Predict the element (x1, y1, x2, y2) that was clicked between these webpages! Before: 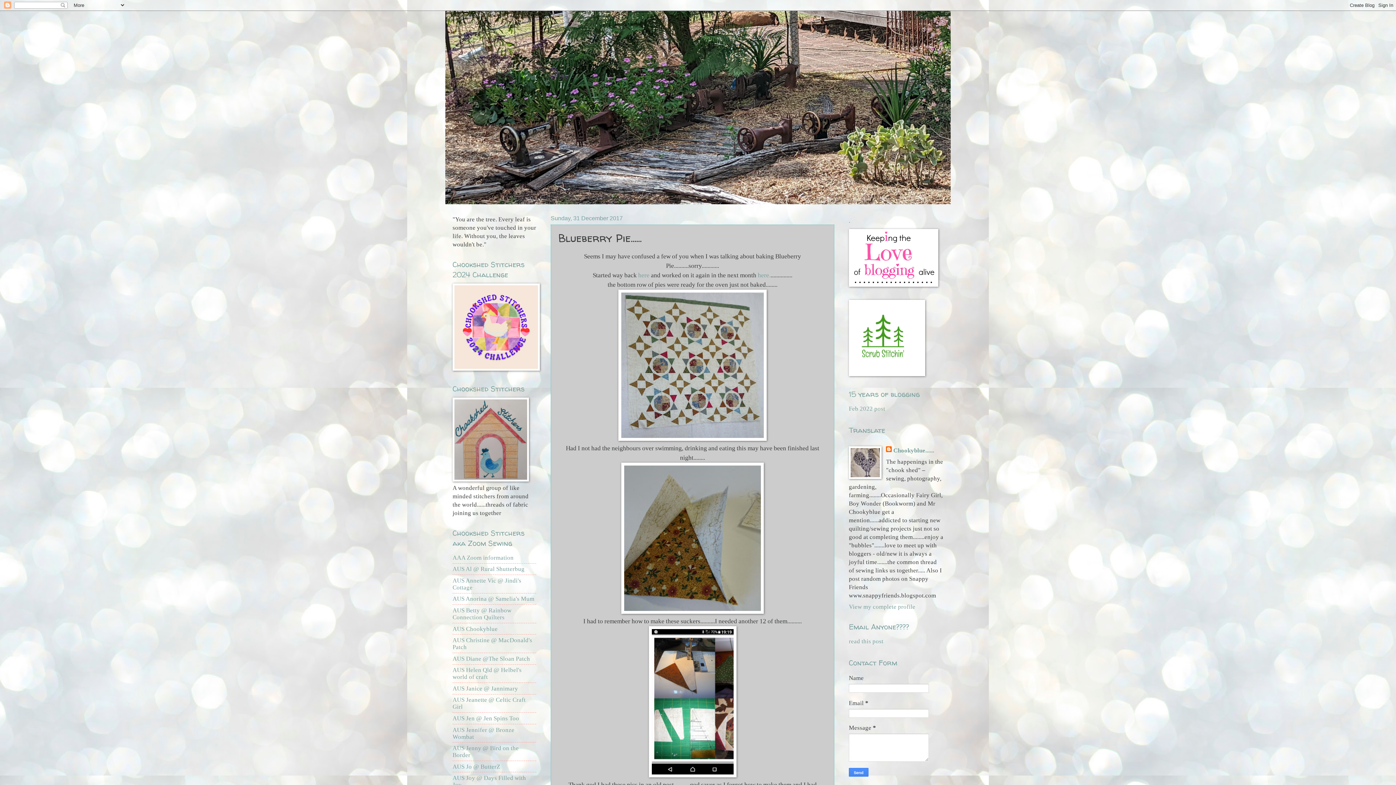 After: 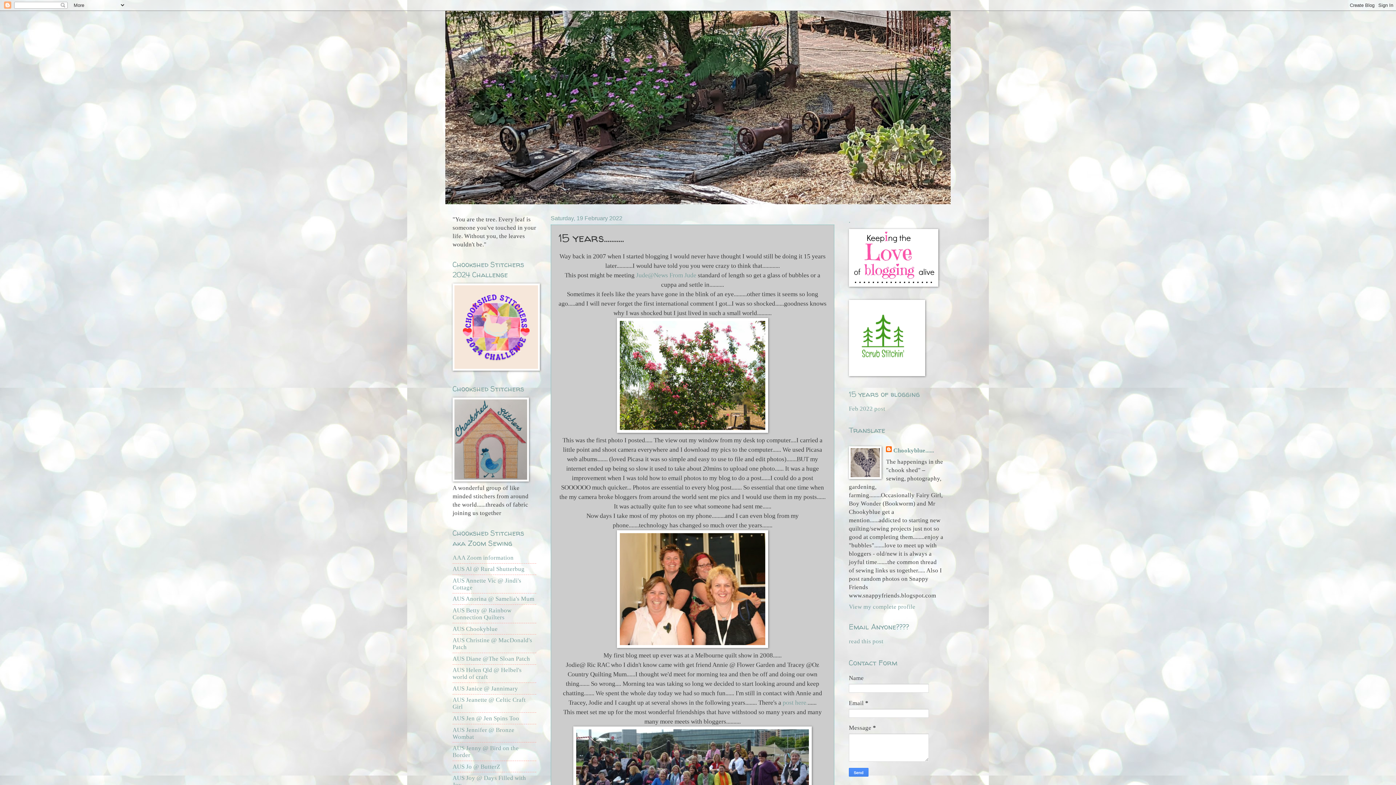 Action: bbox: (849, 405, 885, 412) label: Feb 2022 post